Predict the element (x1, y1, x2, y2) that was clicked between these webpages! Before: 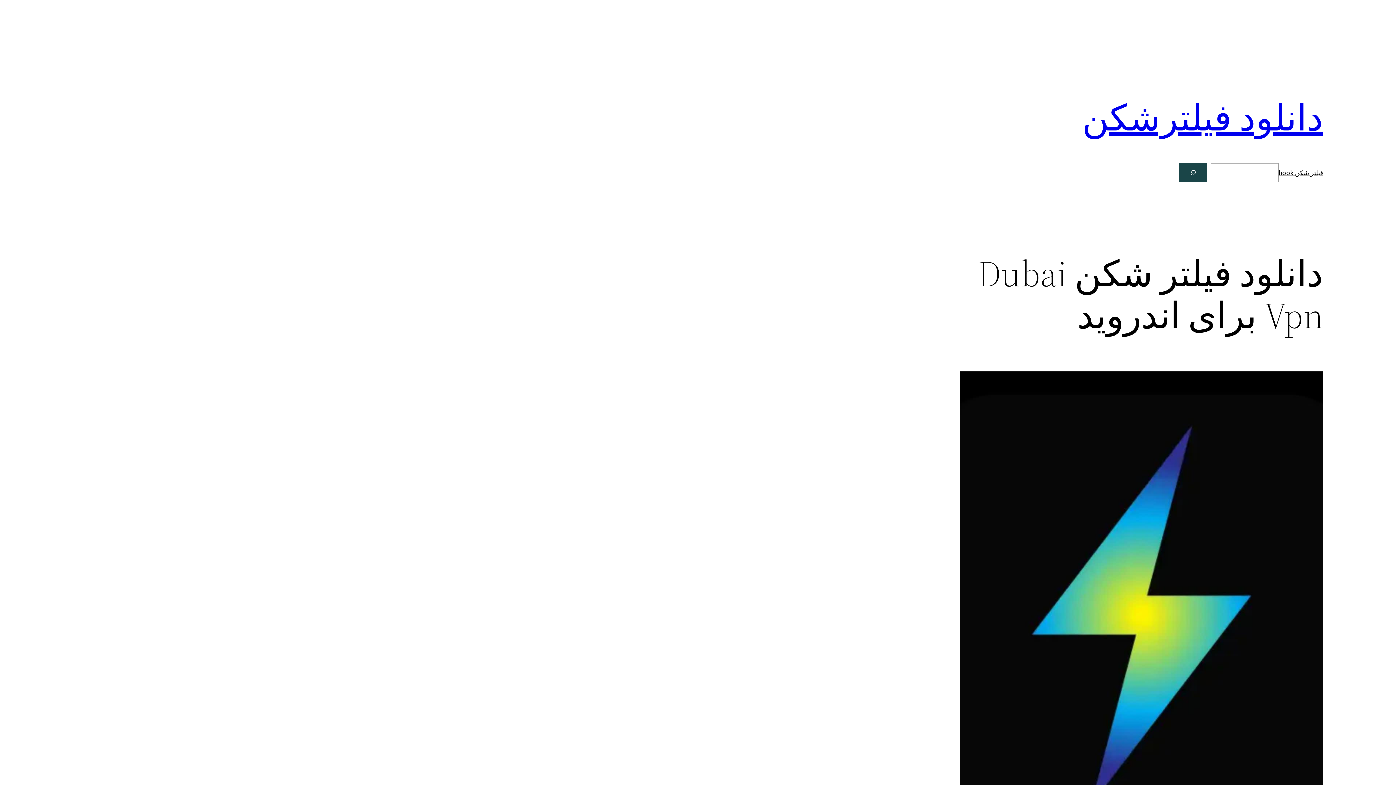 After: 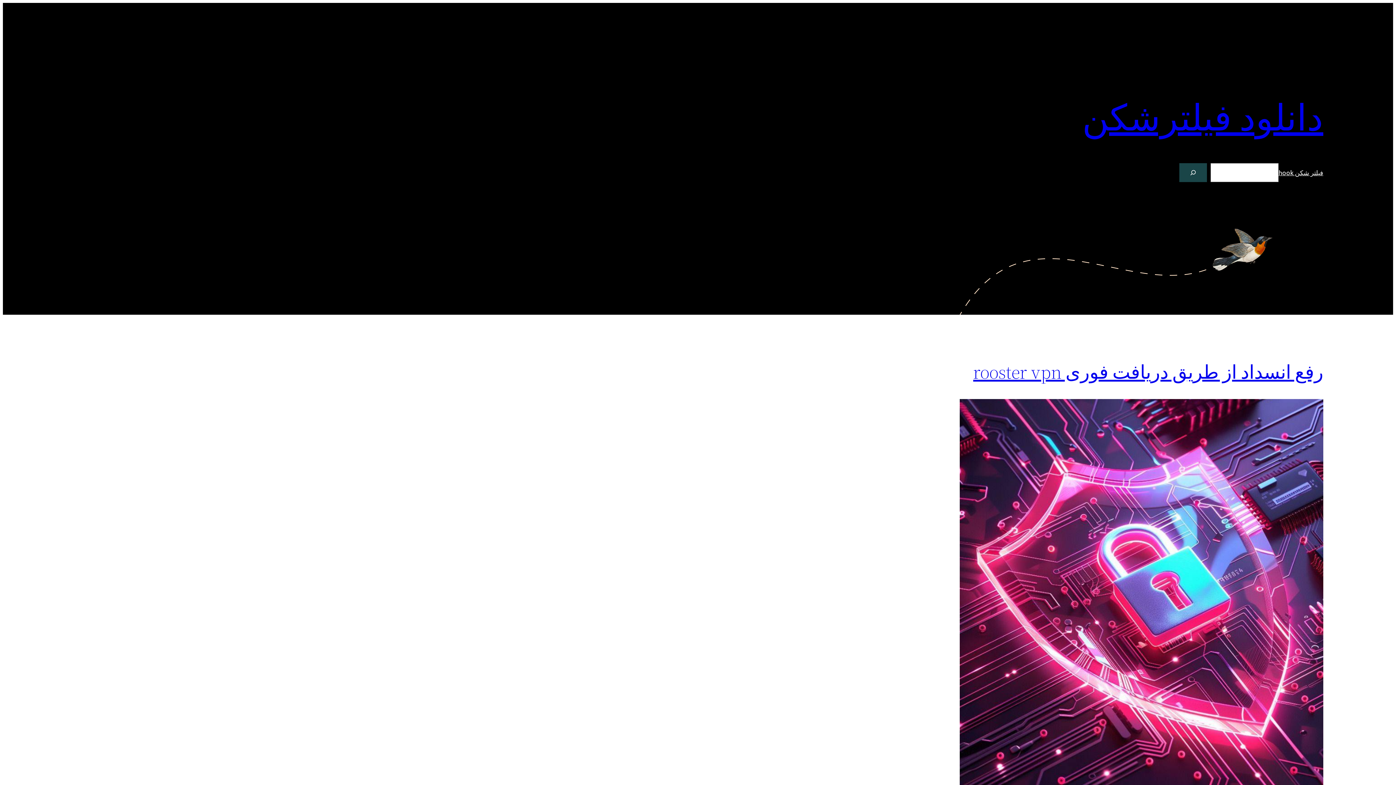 Action: label: دانلود فیلترشکن bbox: (1082, 92, 1323, 142)